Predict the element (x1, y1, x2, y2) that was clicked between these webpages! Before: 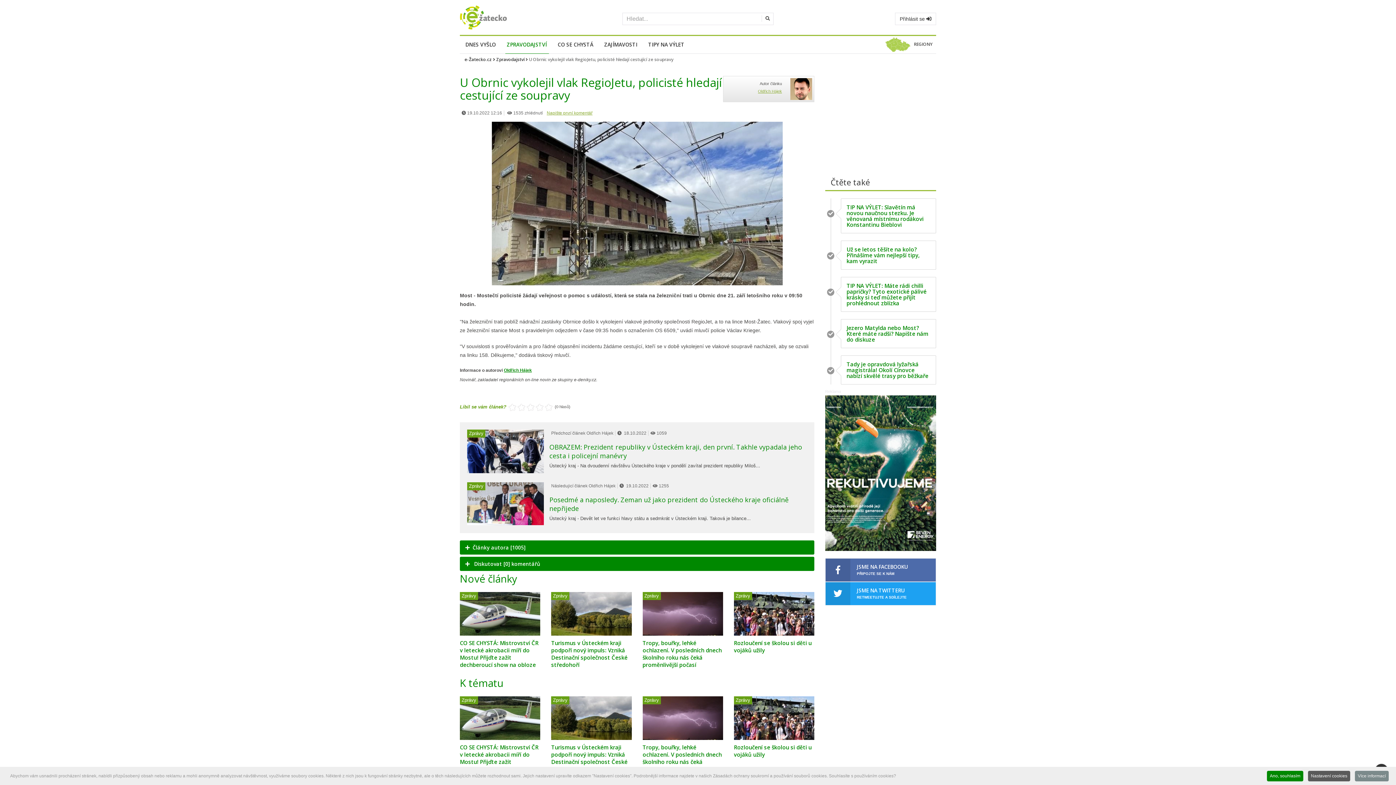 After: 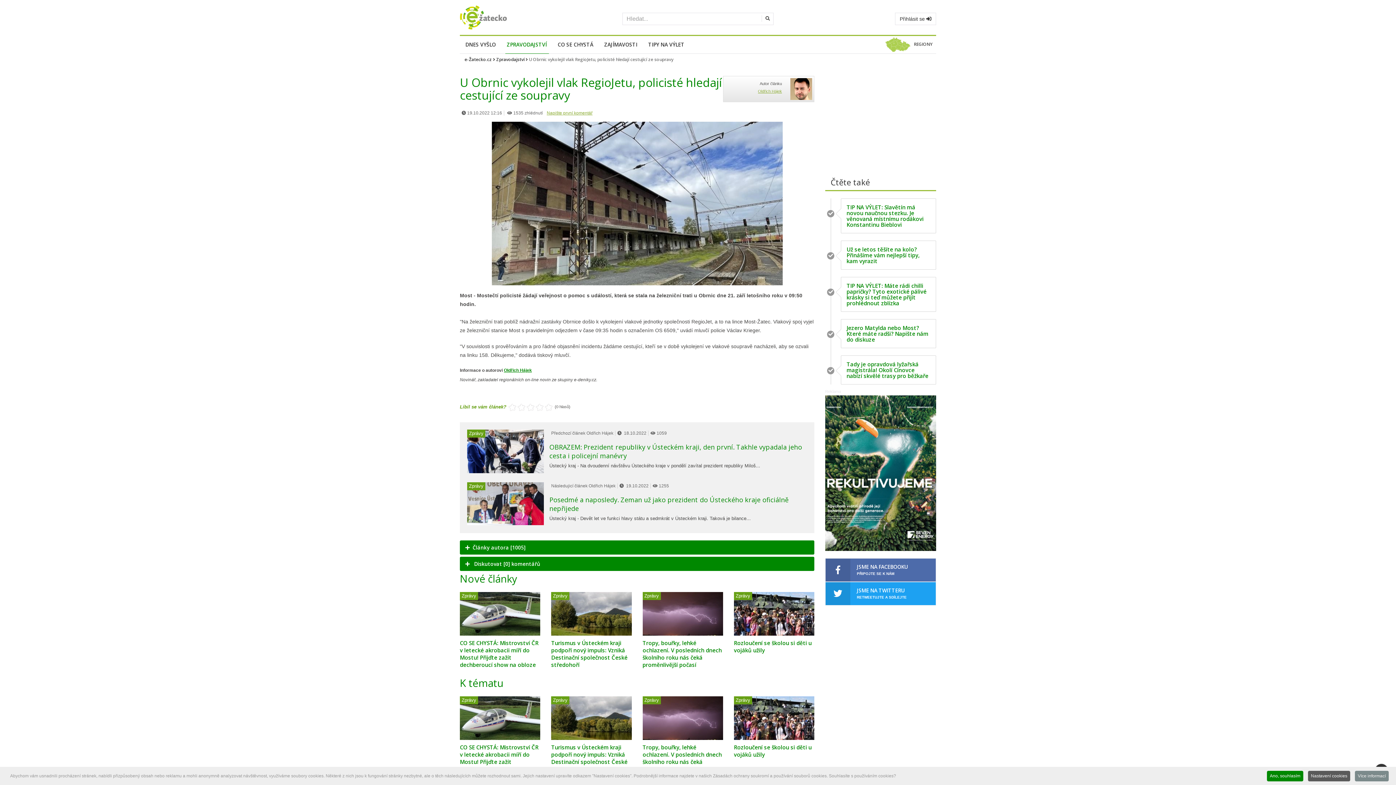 Action: label: JSME NA FACEBOOKU
PŘIPOJTE SE K NÁM bbox: (825, 558, 936, 582)